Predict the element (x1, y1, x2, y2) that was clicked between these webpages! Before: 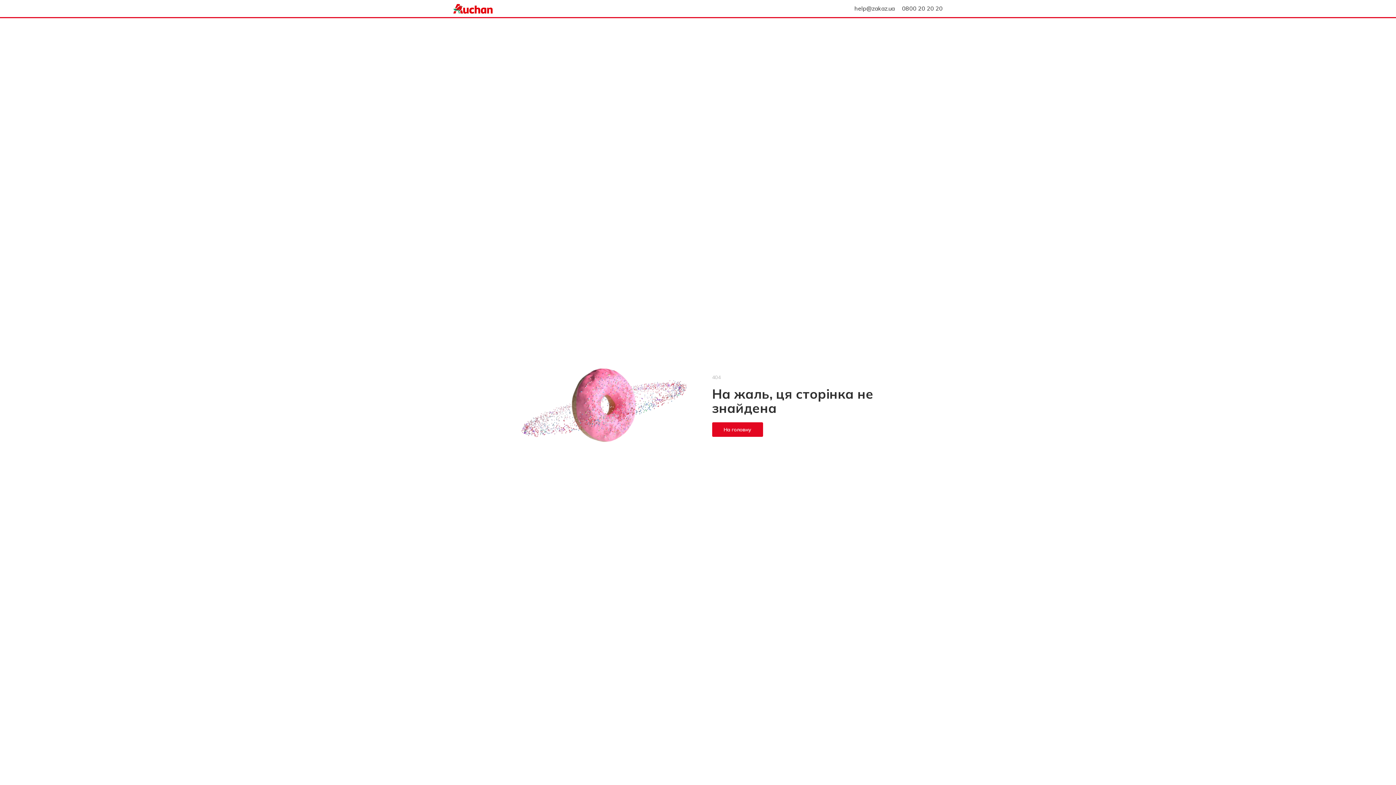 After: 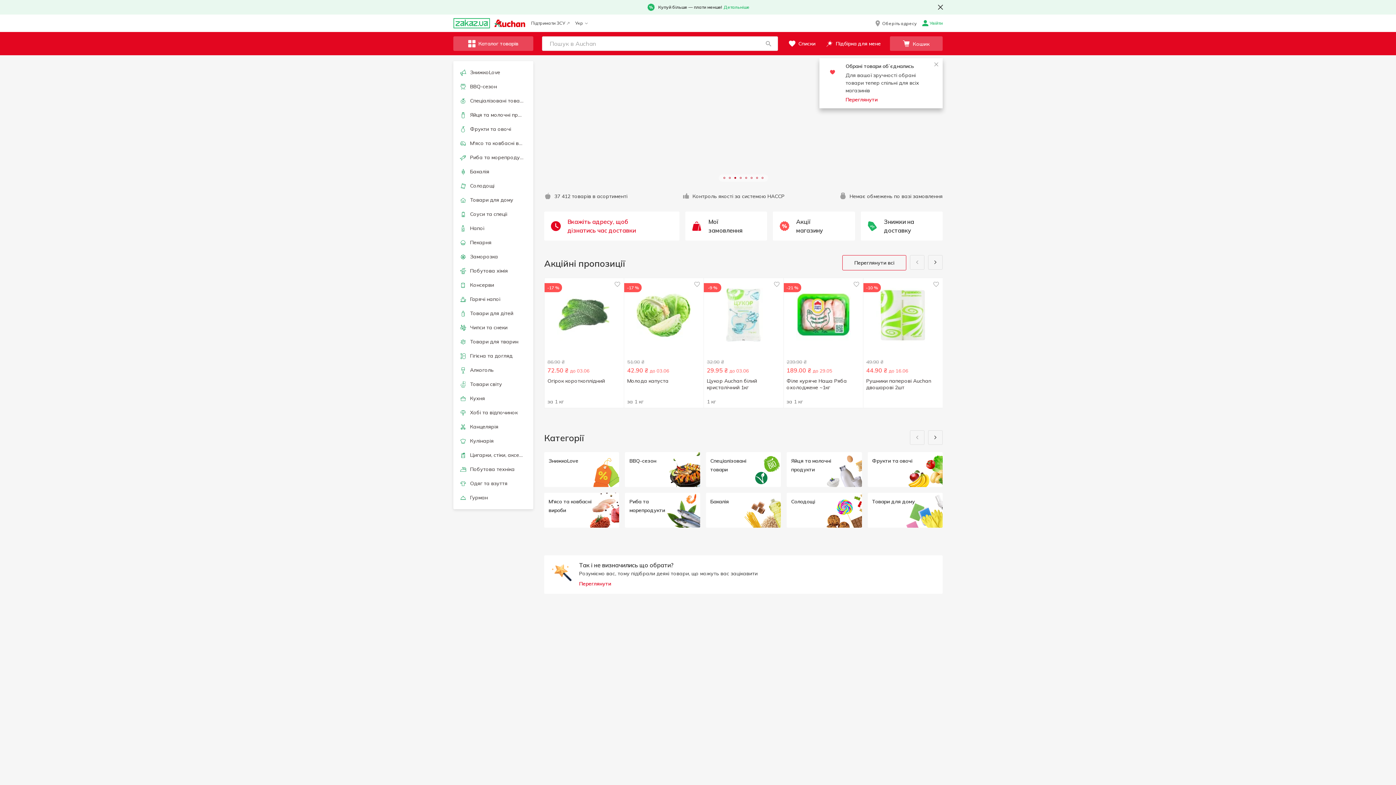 Action: bbox: (453, 2, 493, 15)